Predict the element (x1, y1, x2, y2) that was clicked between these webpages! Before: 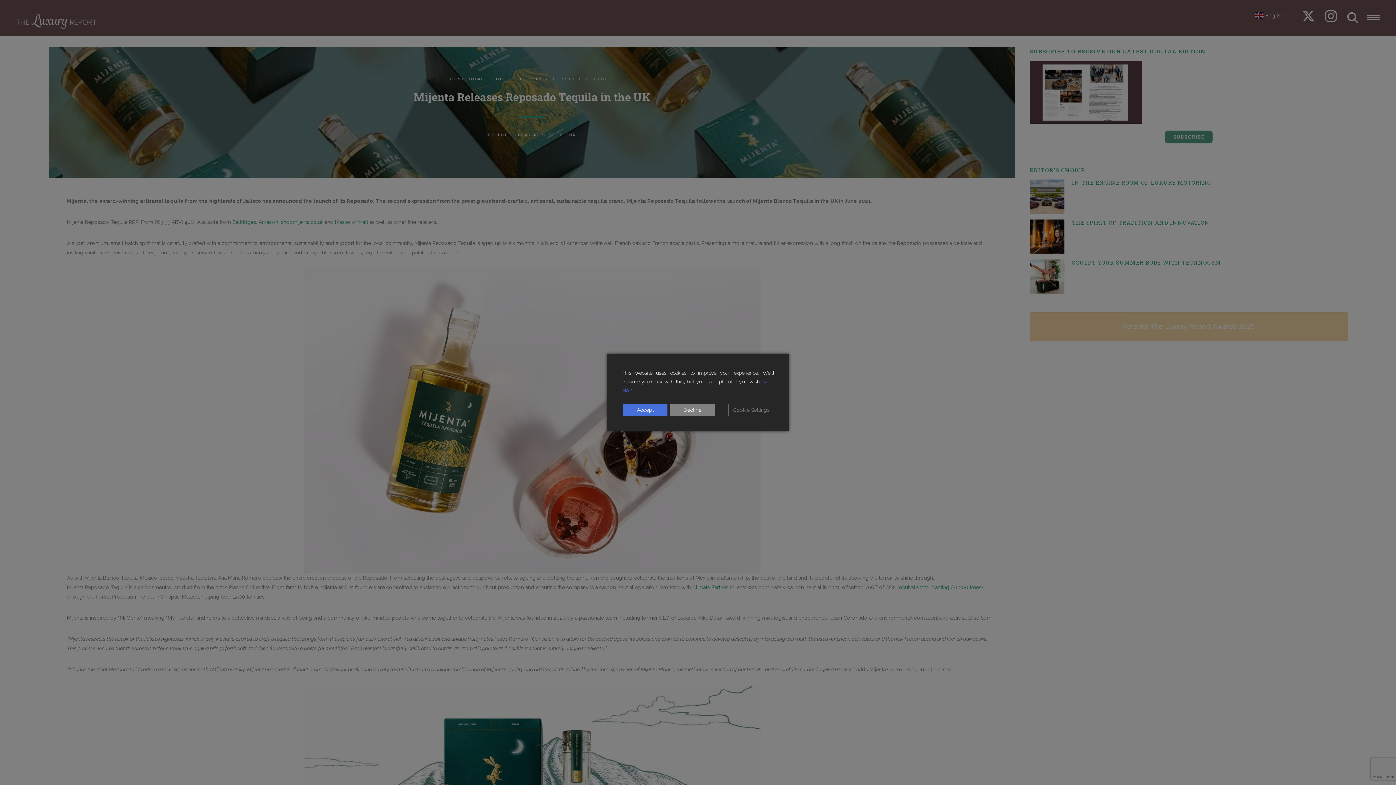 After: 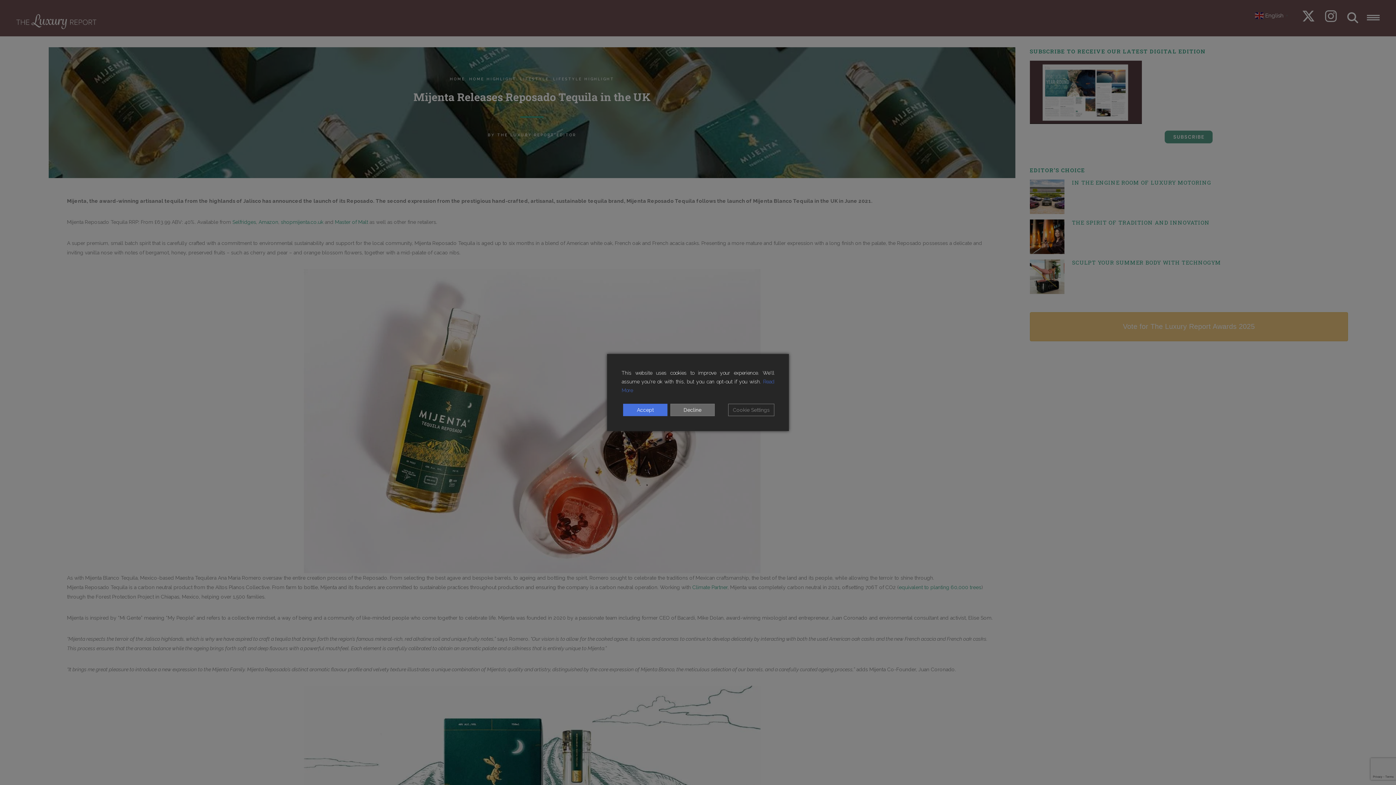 Action: label: Reject bbox: (670, 404, 714, 416)